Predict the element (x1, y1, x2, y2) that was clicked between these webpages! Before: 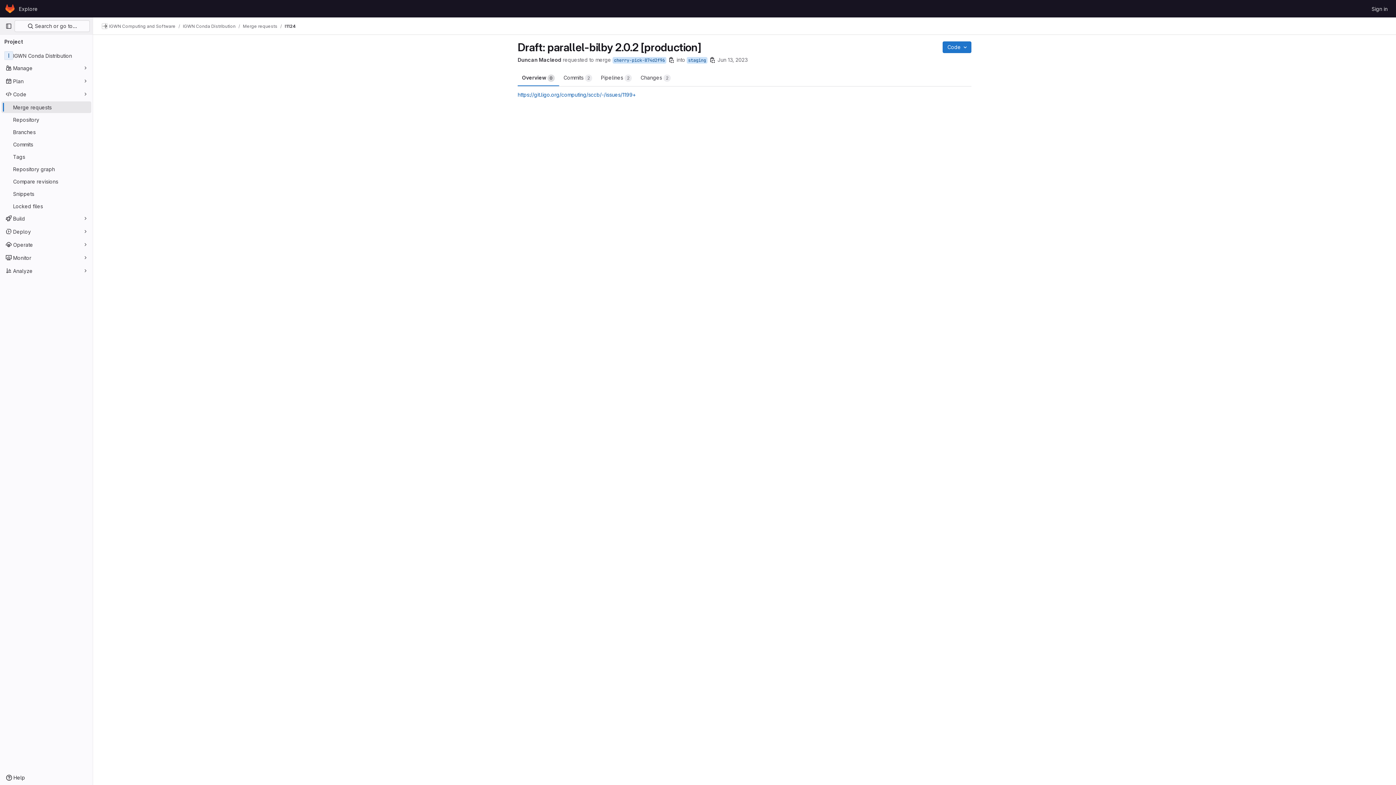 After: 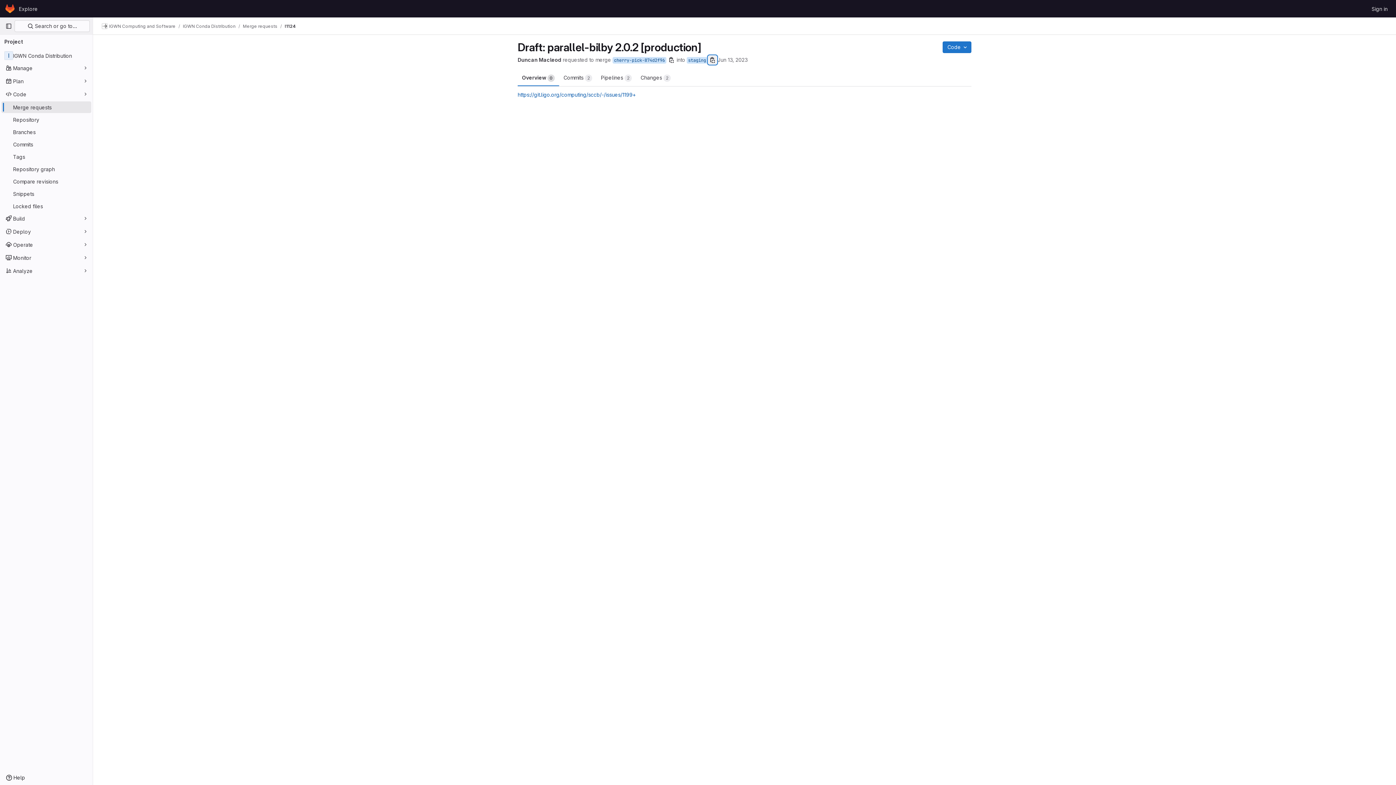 Action: bbox: (708, 55, 717, 64) label: Copy branch name